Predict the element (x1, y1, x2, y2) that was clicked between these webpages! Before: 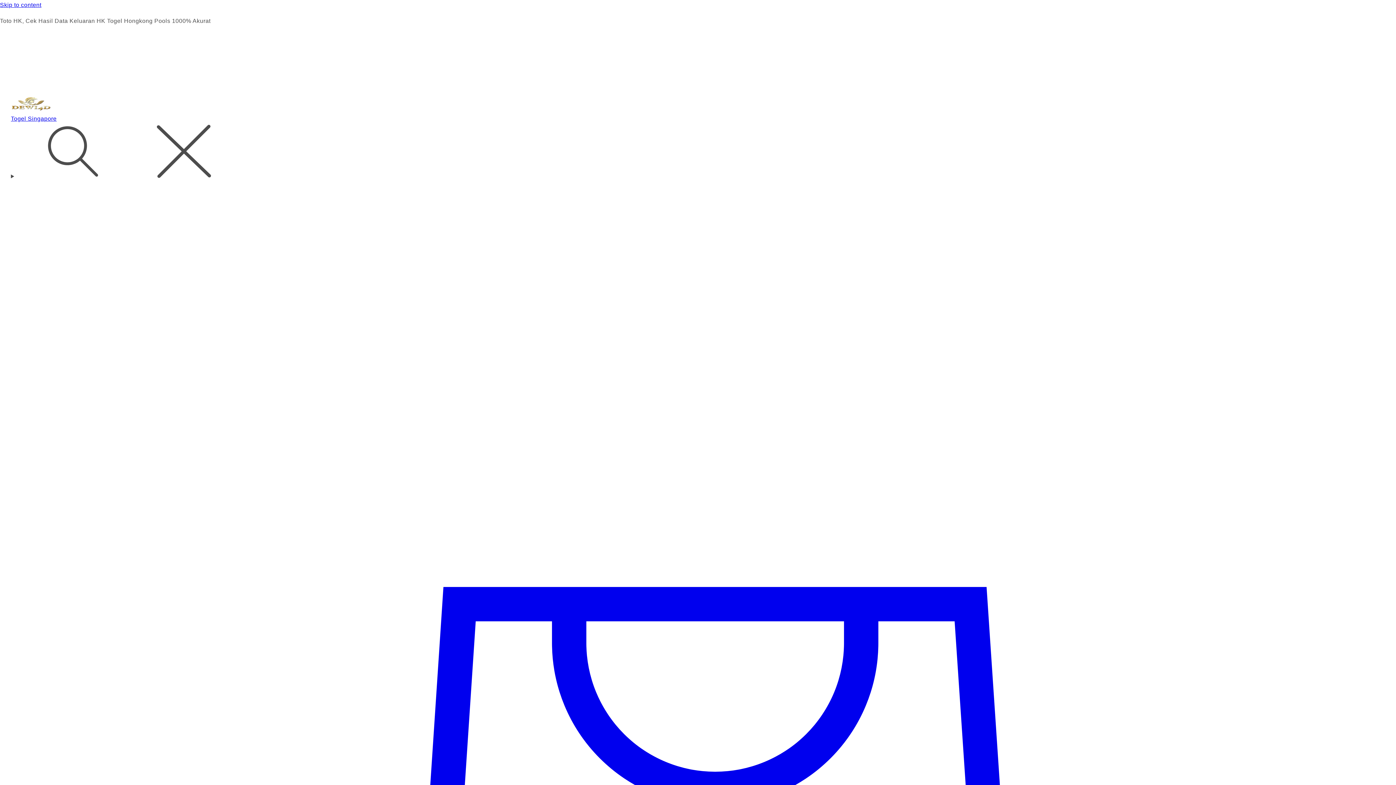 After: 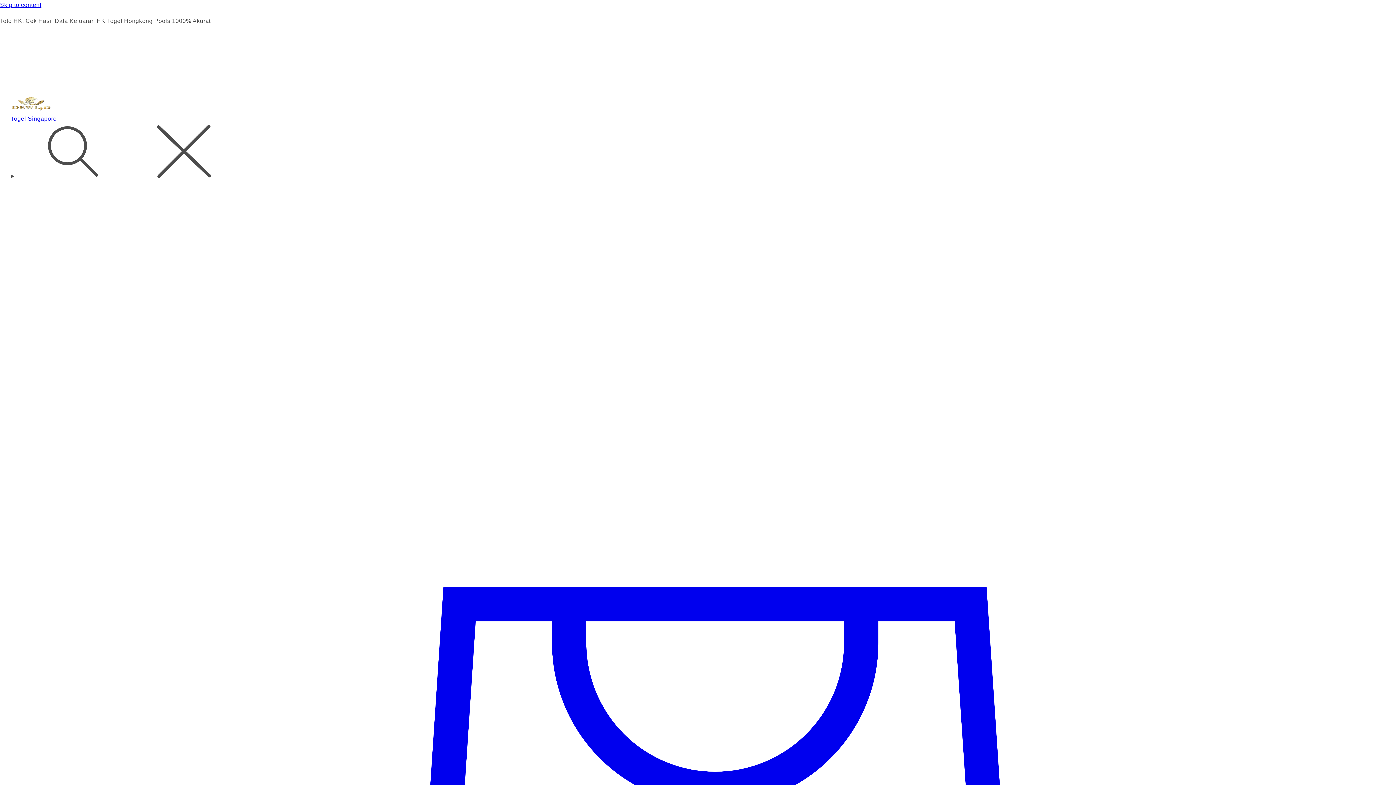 Action: bbox: (10, 97, 1385, 113)